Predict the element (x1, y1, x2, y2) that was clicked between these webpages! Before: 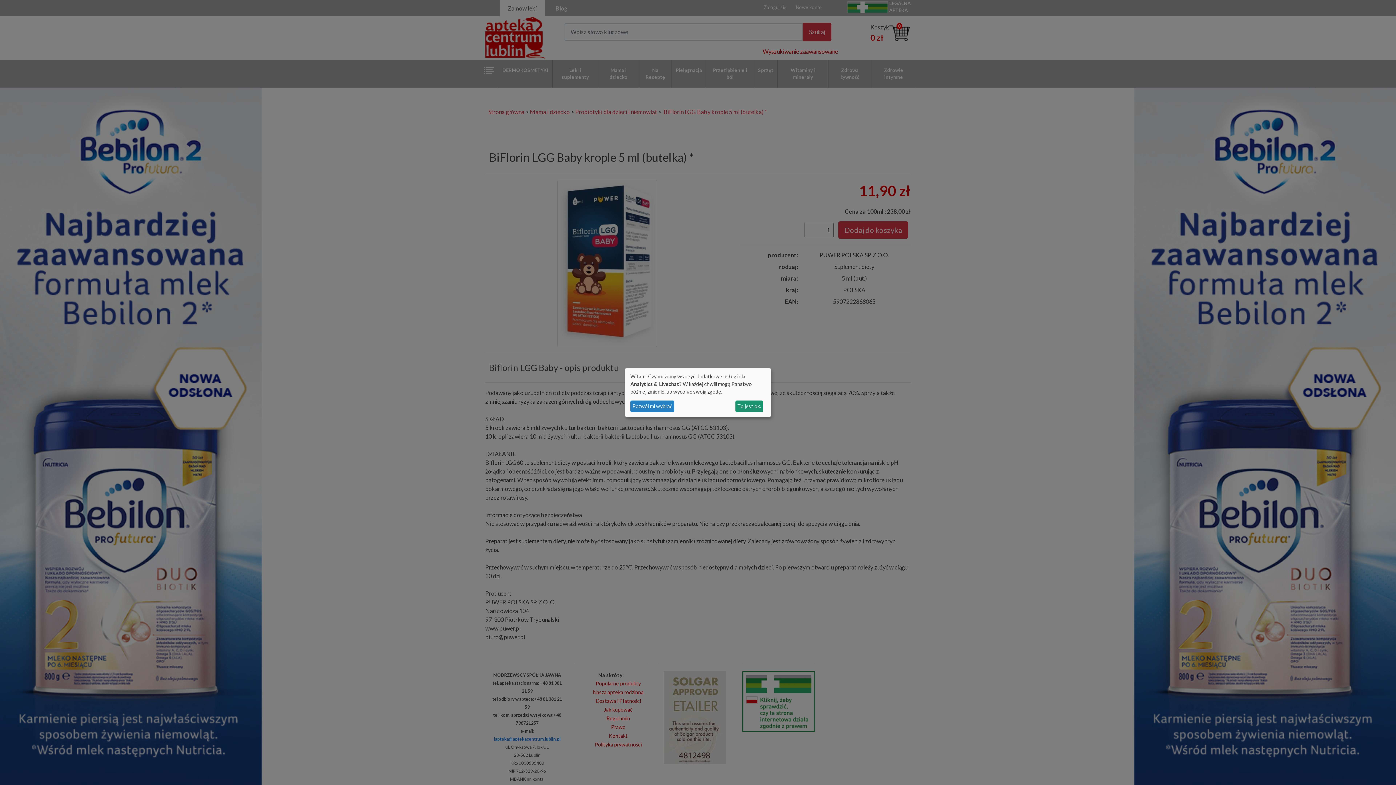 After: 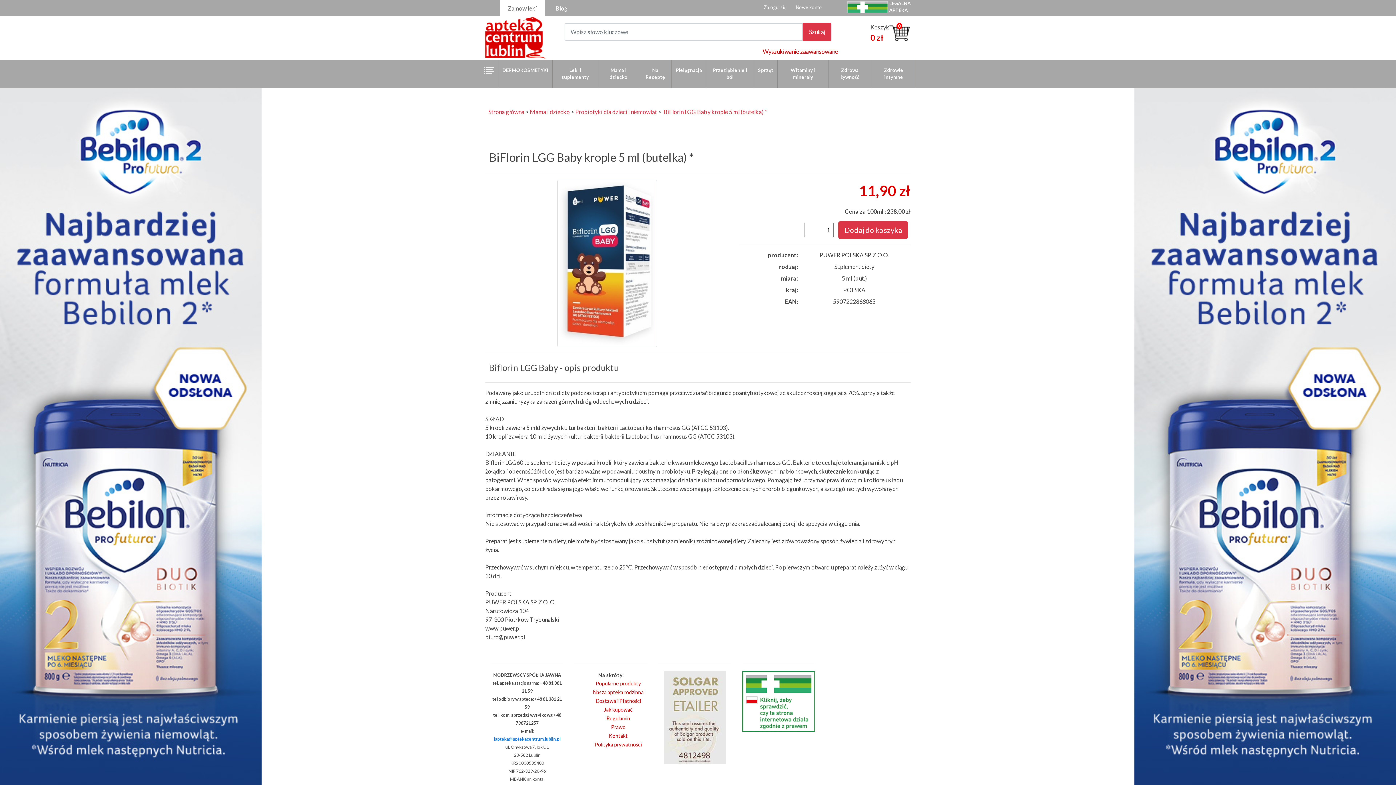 Action: bbox: (735, 400, 763, 412) label: To jest ok.